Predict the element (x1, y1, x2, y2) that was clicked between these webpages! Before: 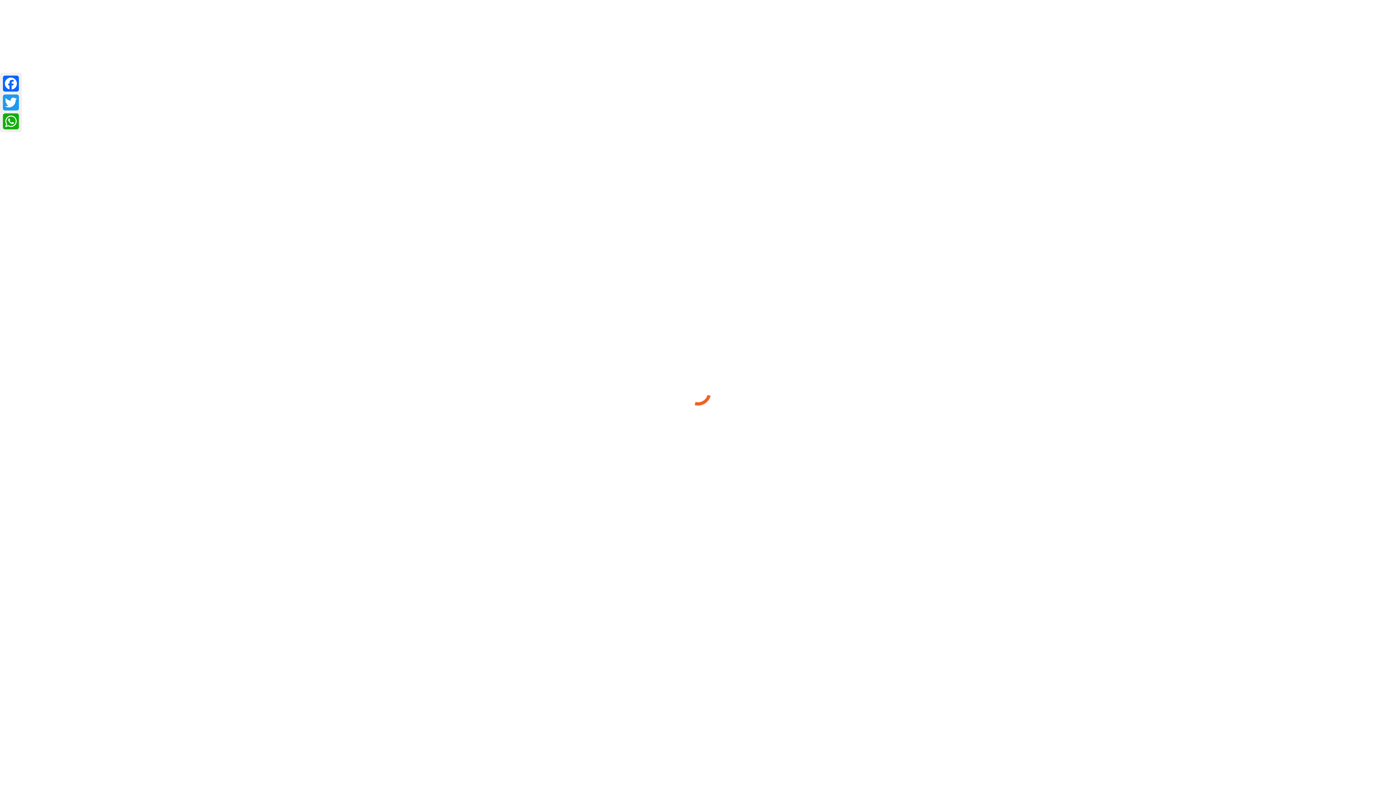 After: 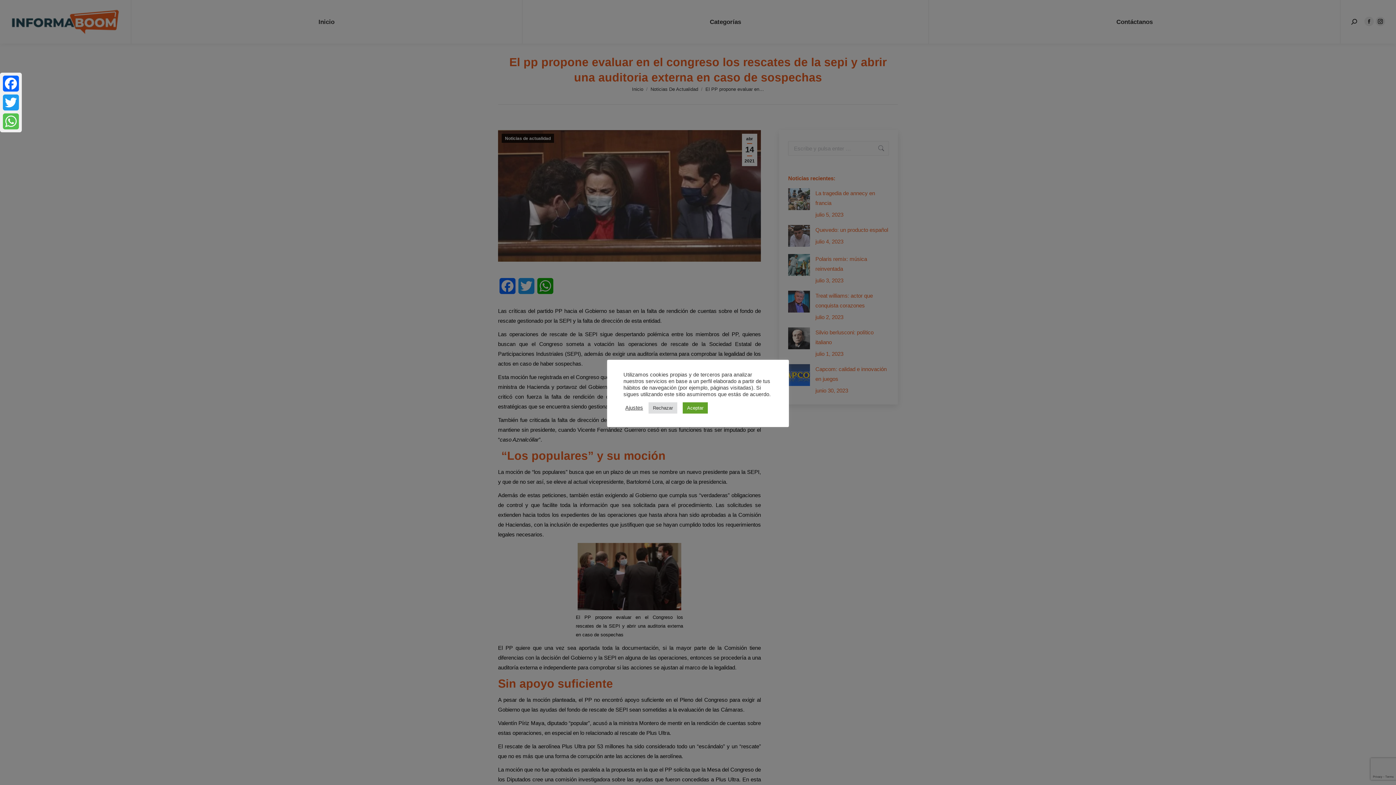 Action: label: whatsapp bbox: (1, 112, 20, 130)